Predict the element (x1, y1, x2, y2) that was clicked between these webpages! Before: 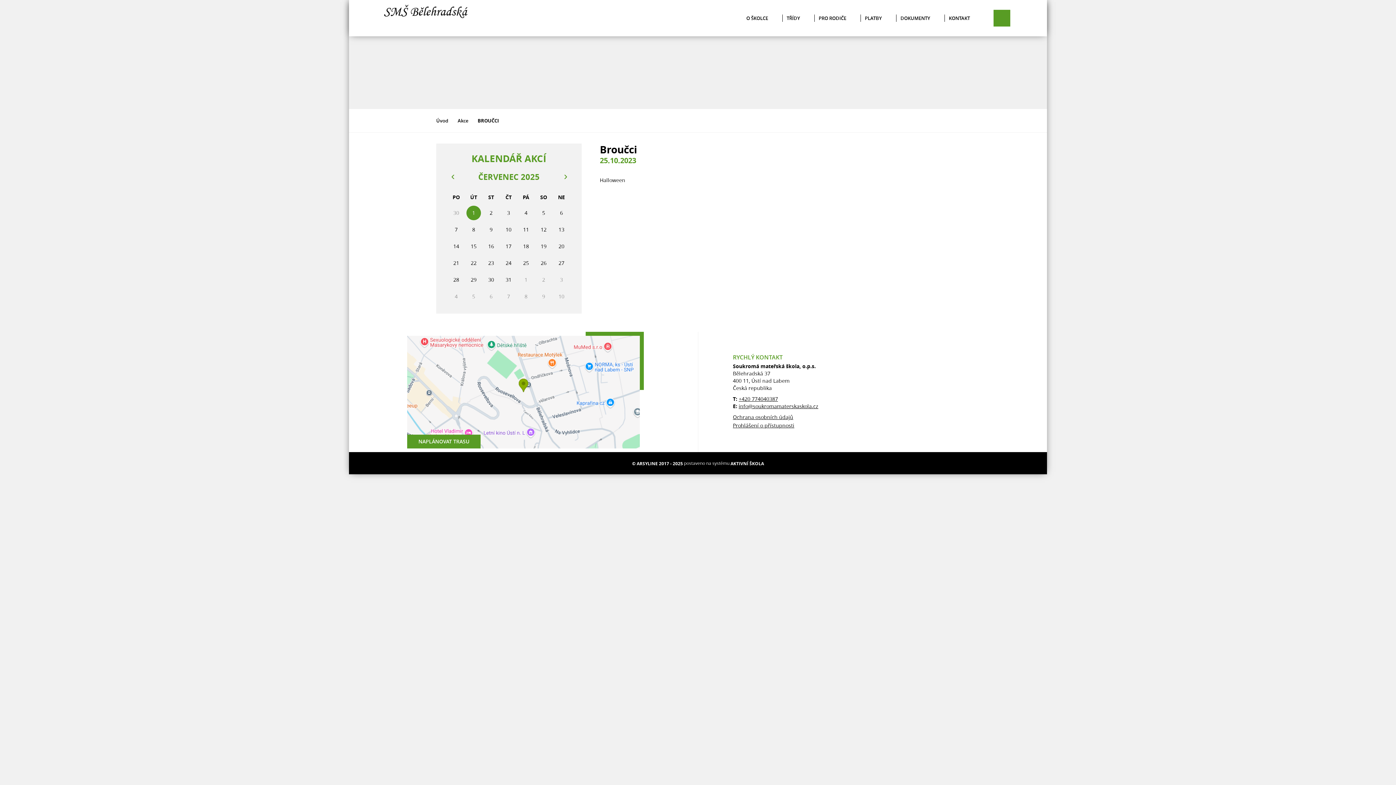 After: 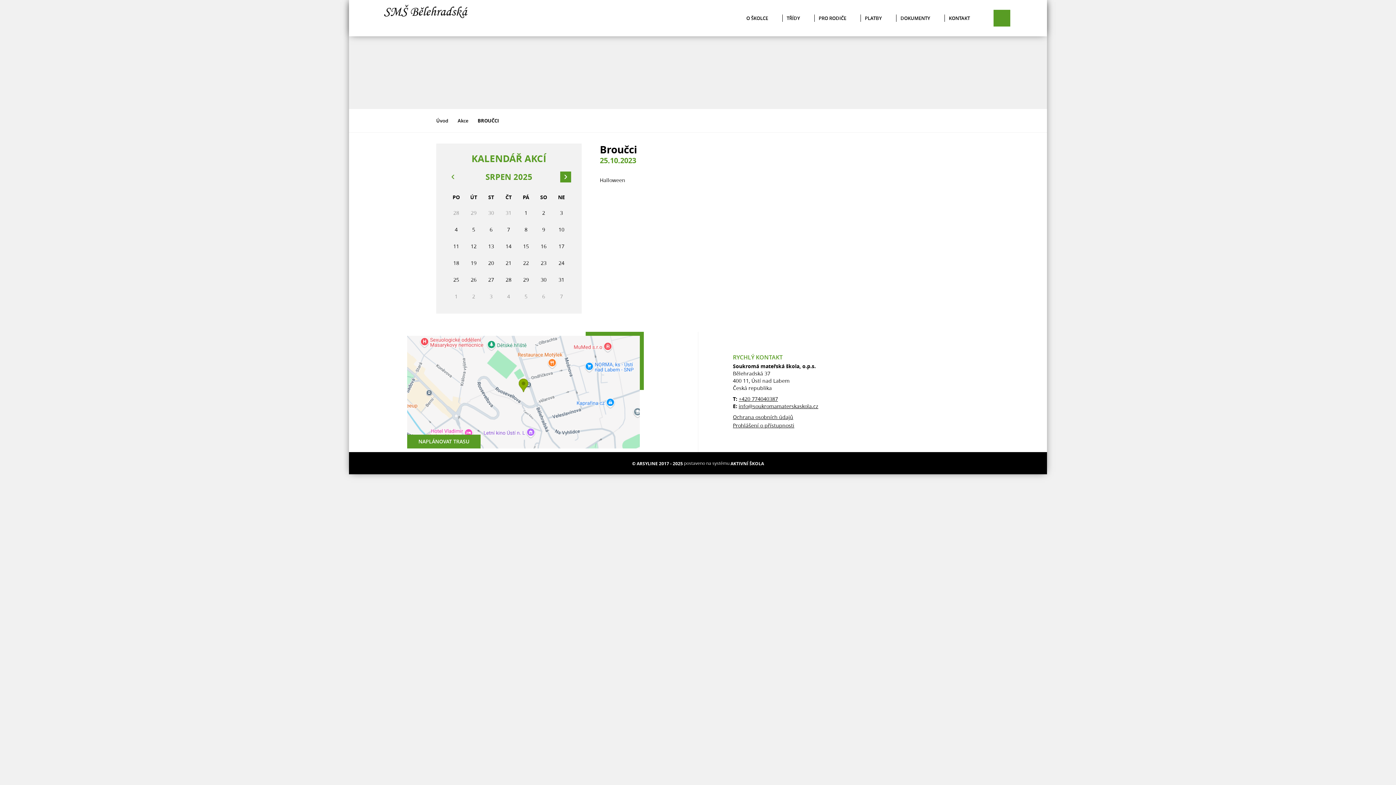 Action: label: Další měsíc bbox: (560, 171, 570, 182)